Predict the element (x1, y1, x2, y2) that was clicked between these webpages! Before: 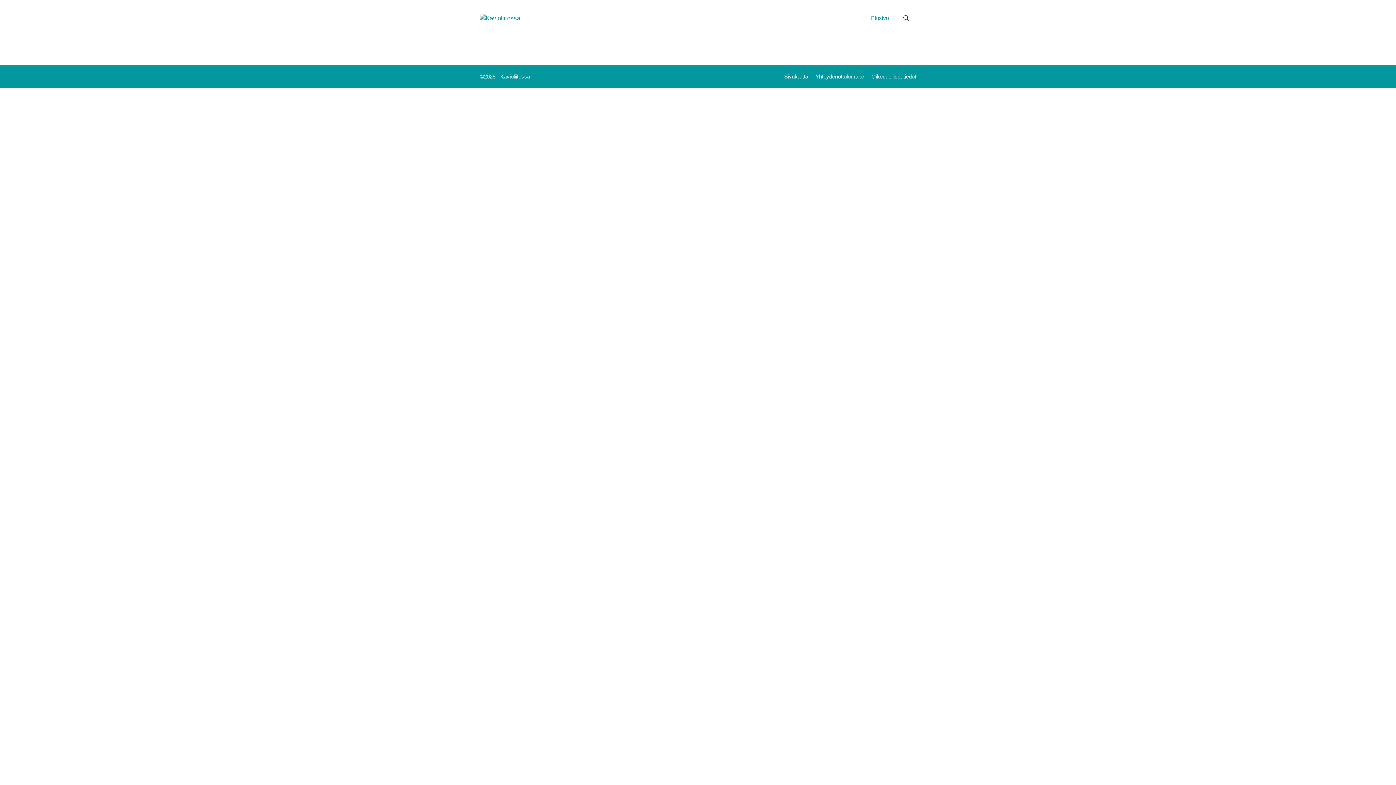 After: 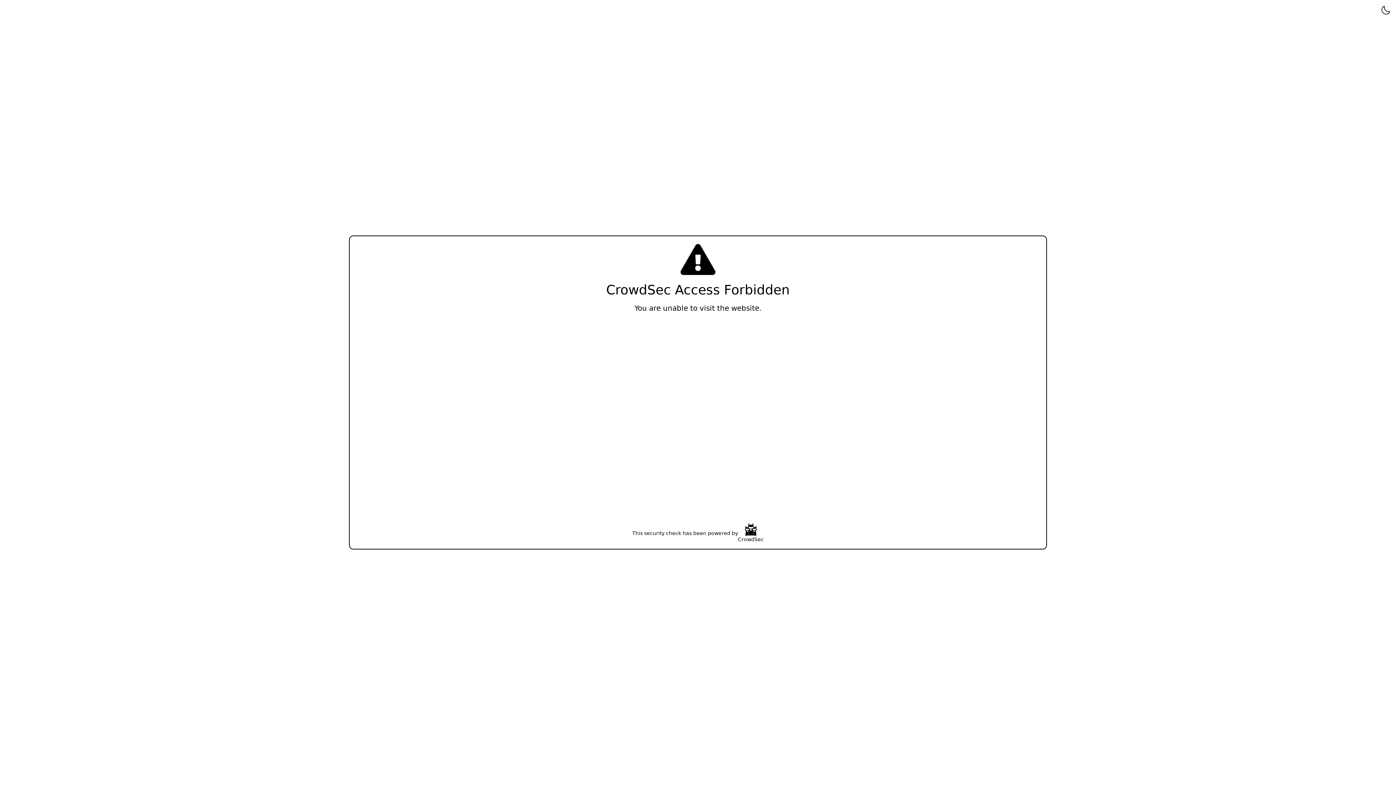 Action: bbox: (864, 7, 896, 29) label: Etusivu